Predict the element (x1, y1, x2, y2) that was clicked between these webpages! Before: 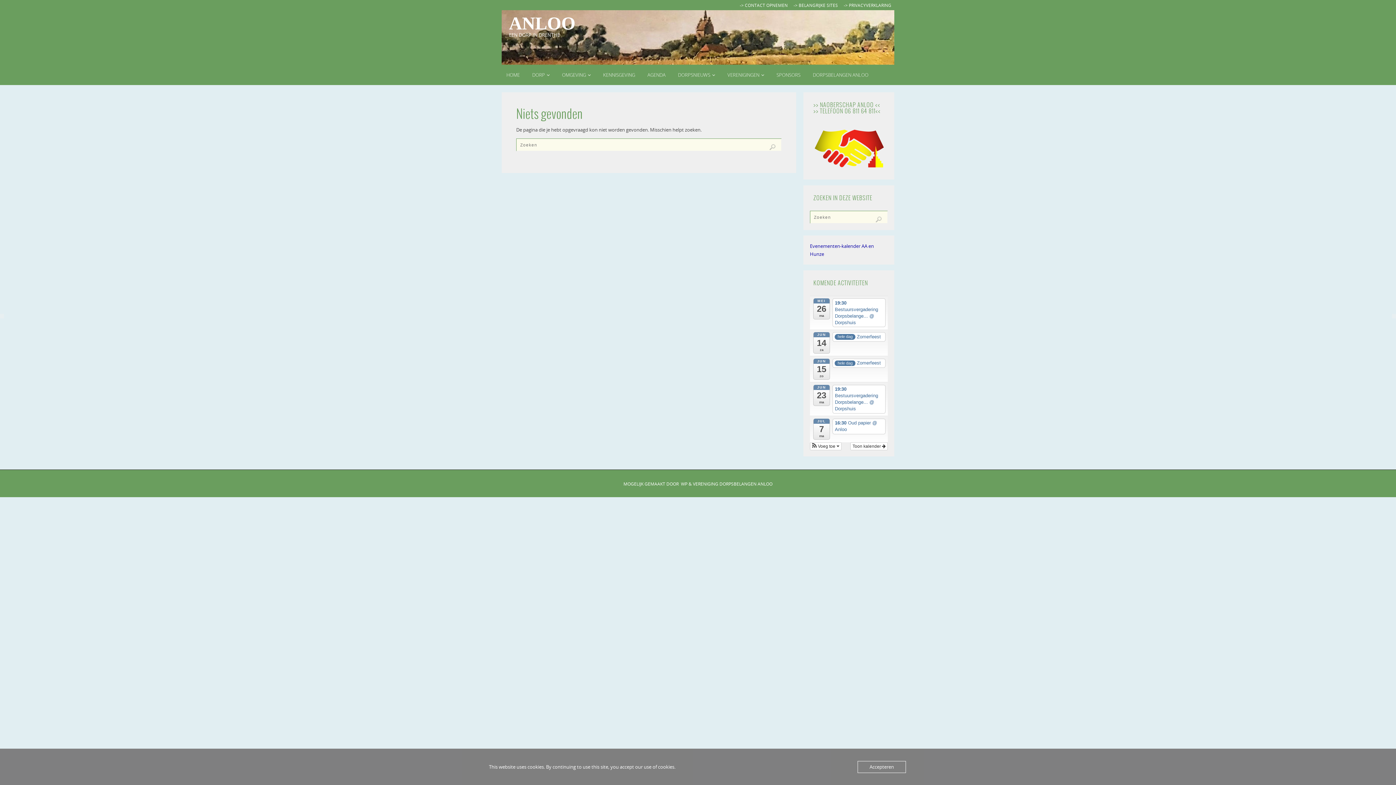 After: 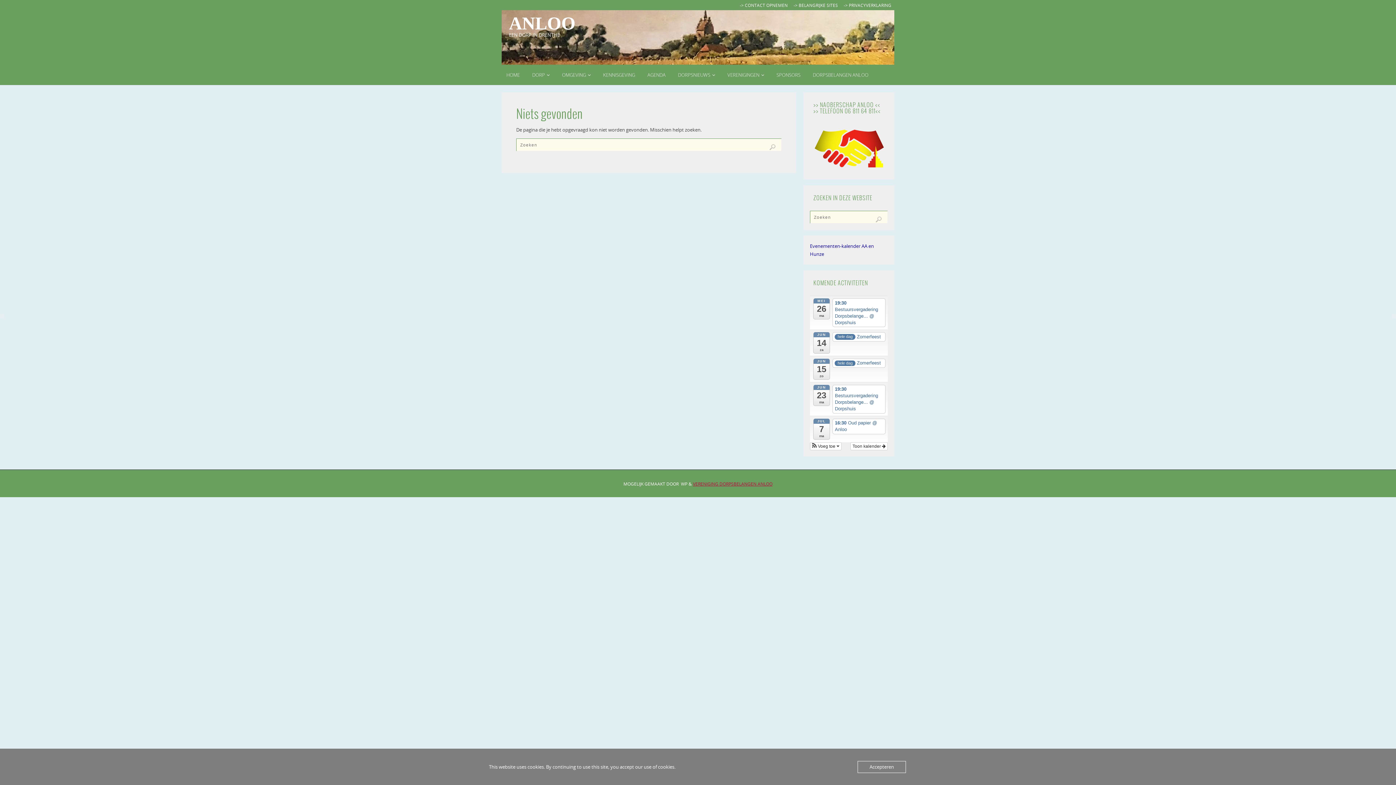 Action: bbox: (693, 481, 772, 487) label: VERENIGING DORPSBELANGEN ANLOO